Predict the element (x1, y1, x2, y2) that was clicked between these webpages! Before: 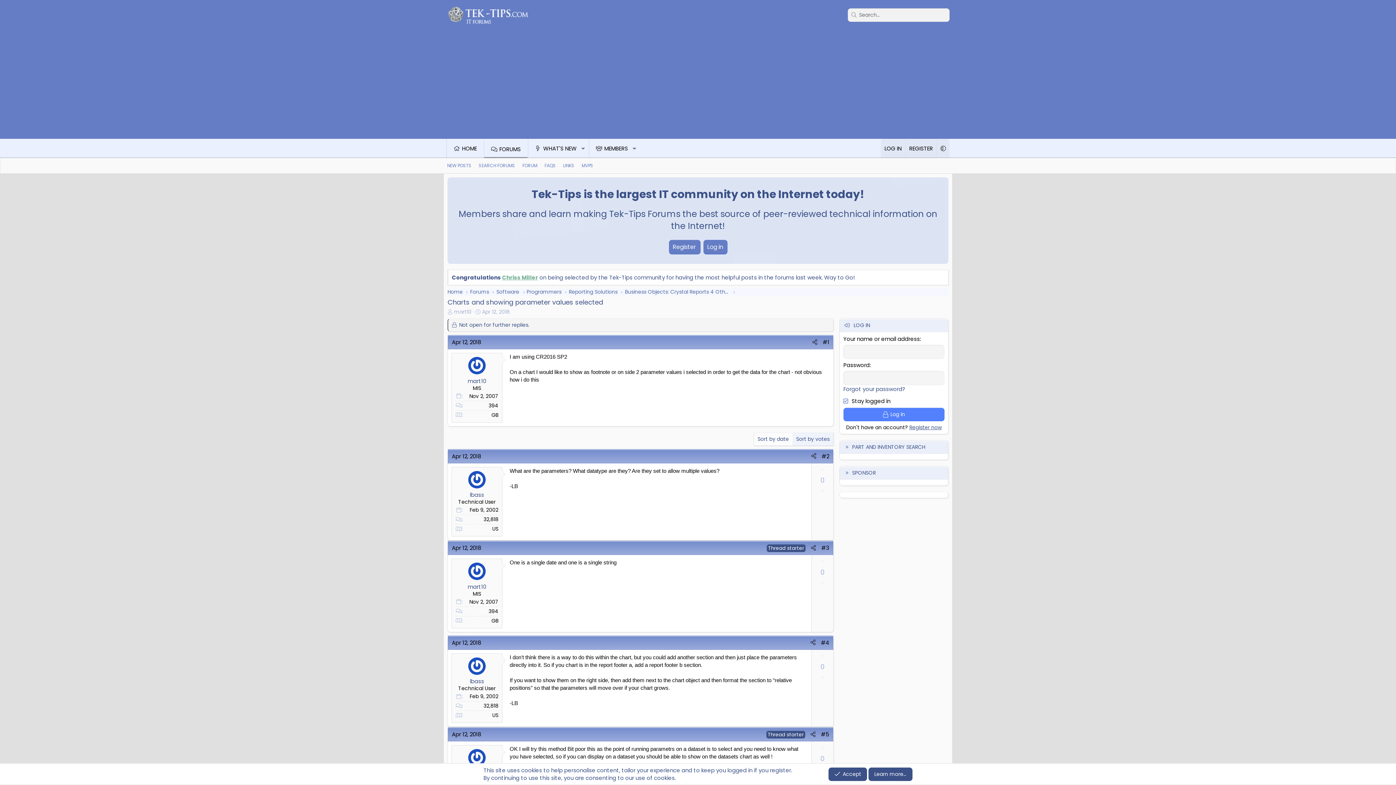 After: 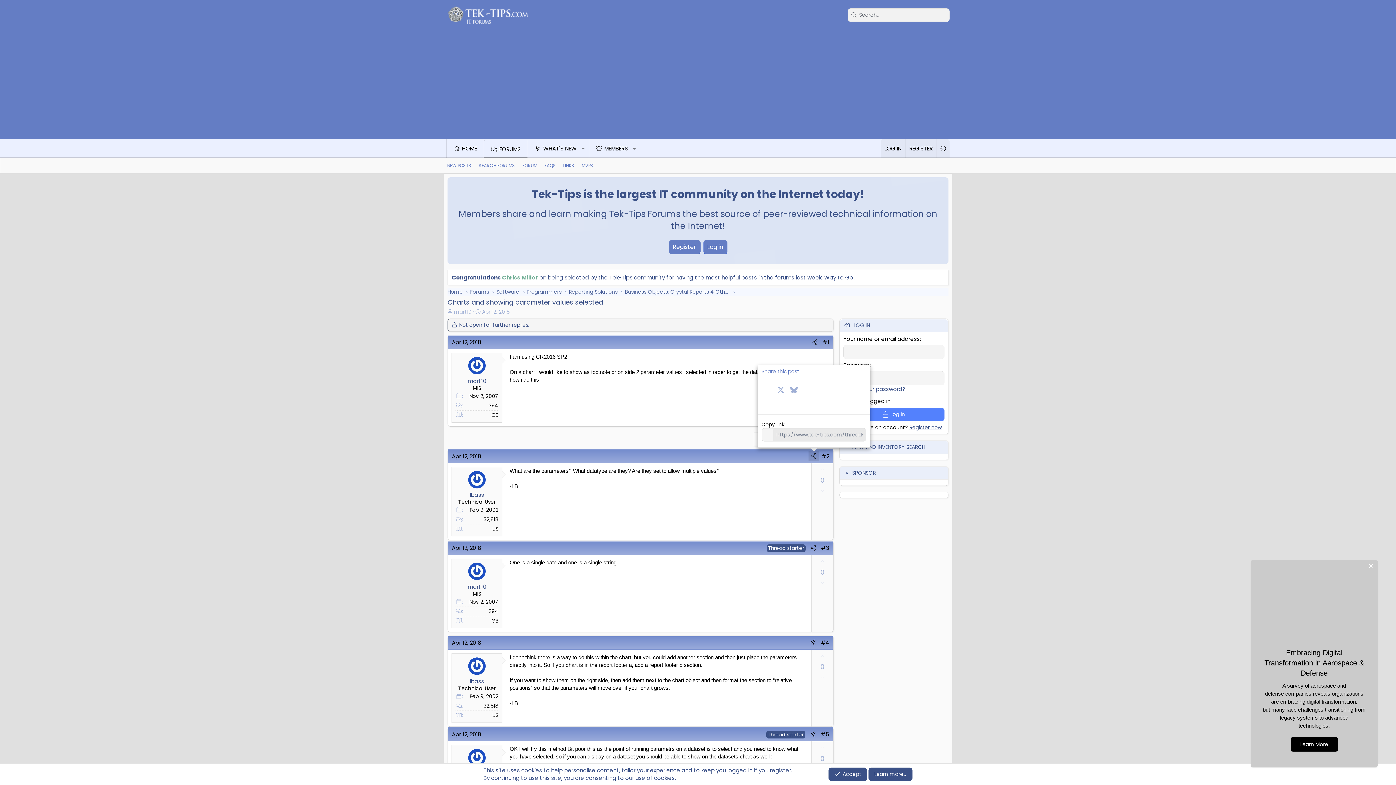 Action: label: Share bbox: (808, 451, 819, 461)